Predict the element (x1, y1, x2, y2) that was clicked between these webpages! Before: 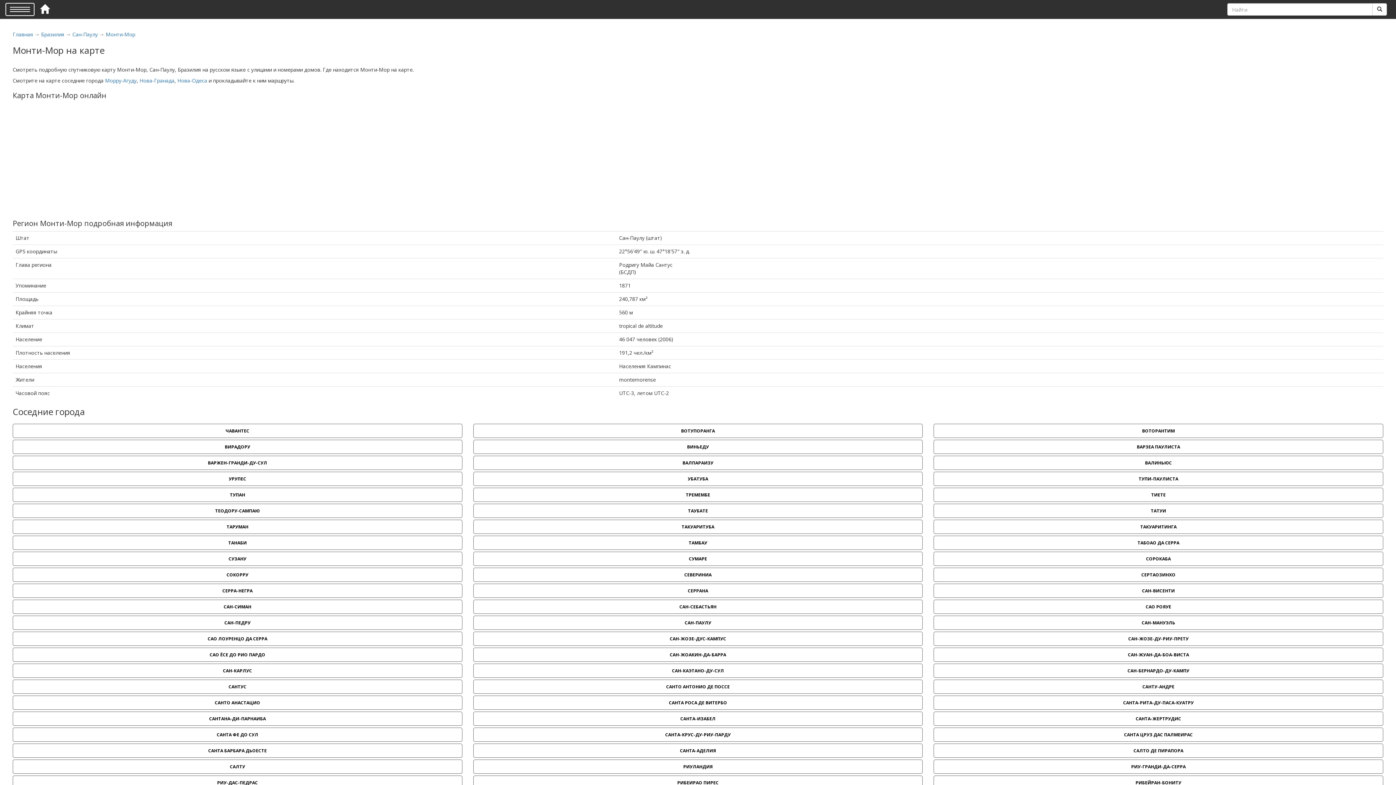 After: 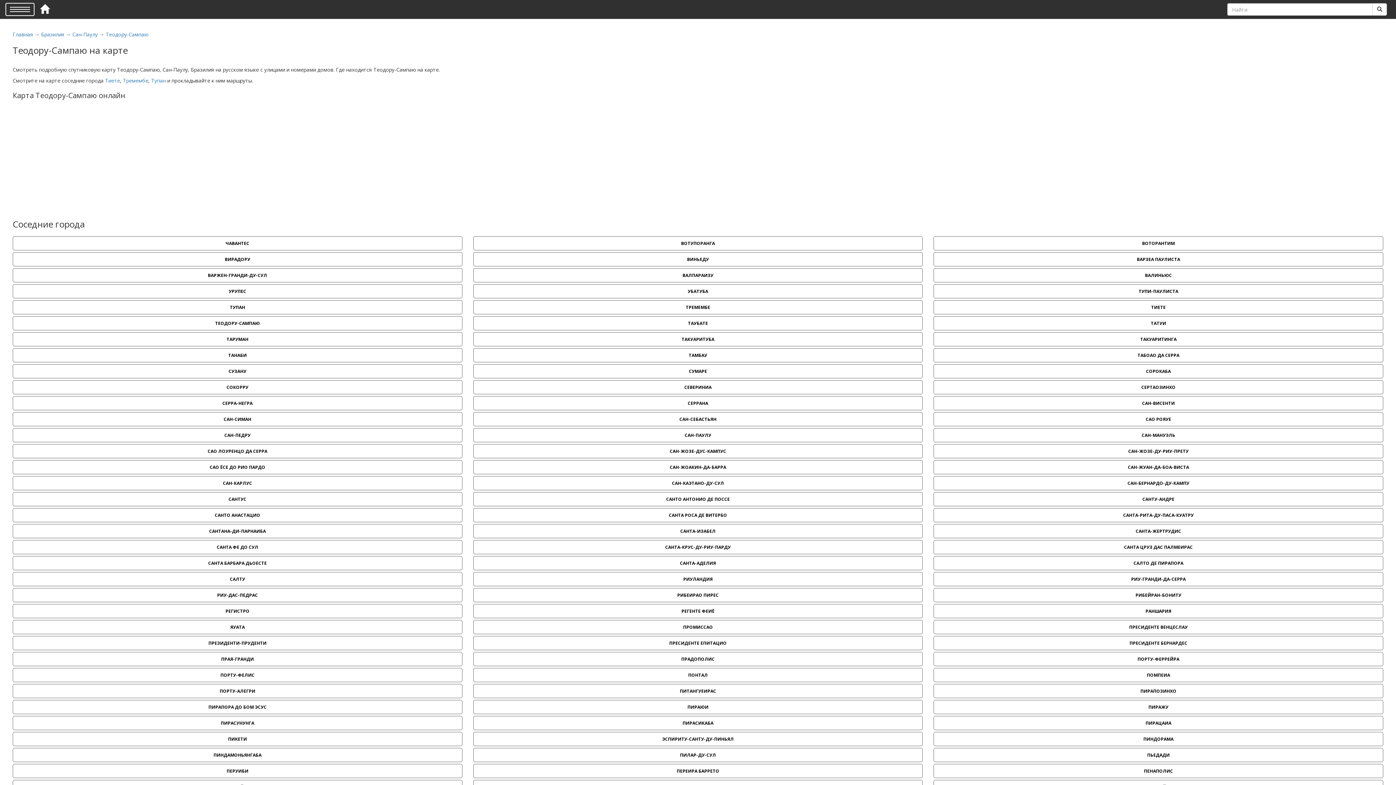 Action: bbox: (12, 504, 462, 518) label: ТЕОДОРУ-САМПАЮ